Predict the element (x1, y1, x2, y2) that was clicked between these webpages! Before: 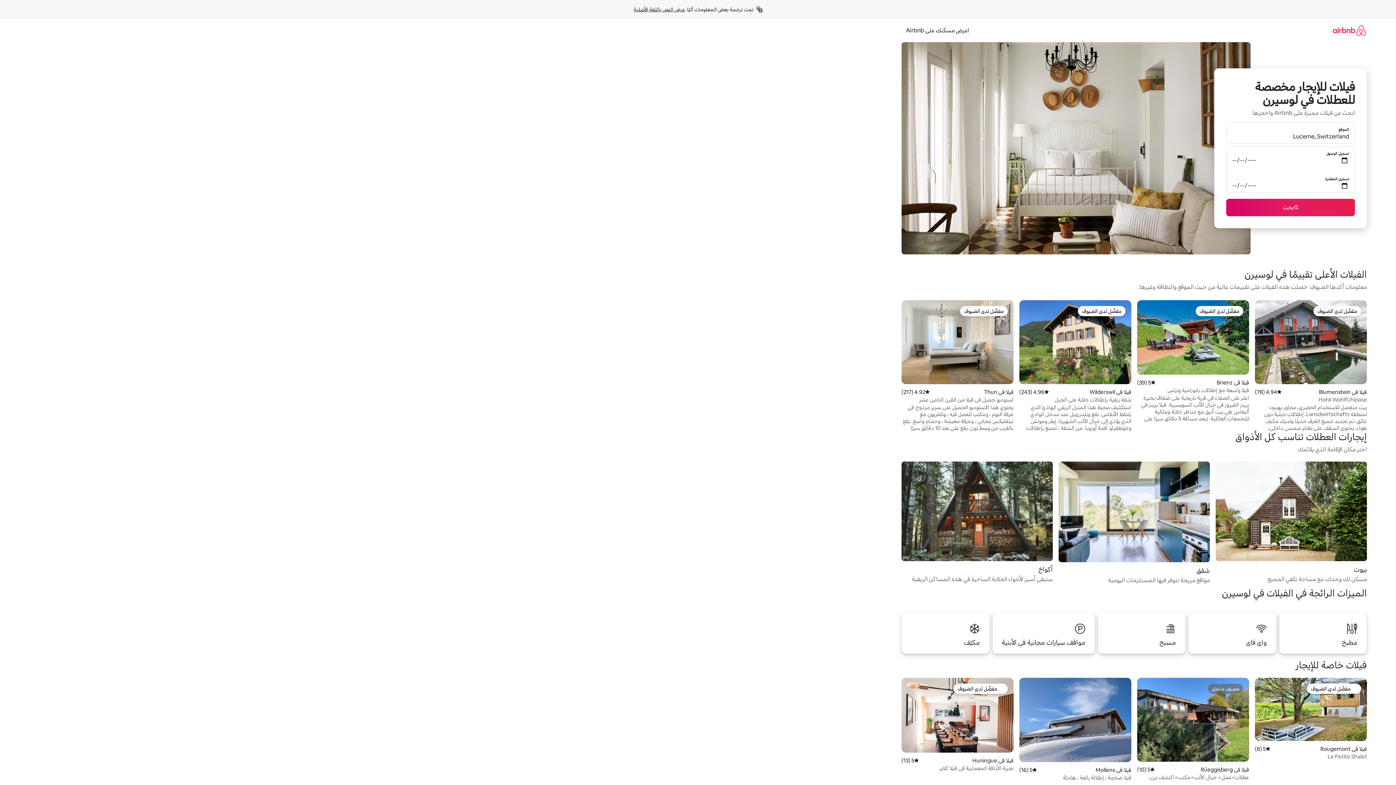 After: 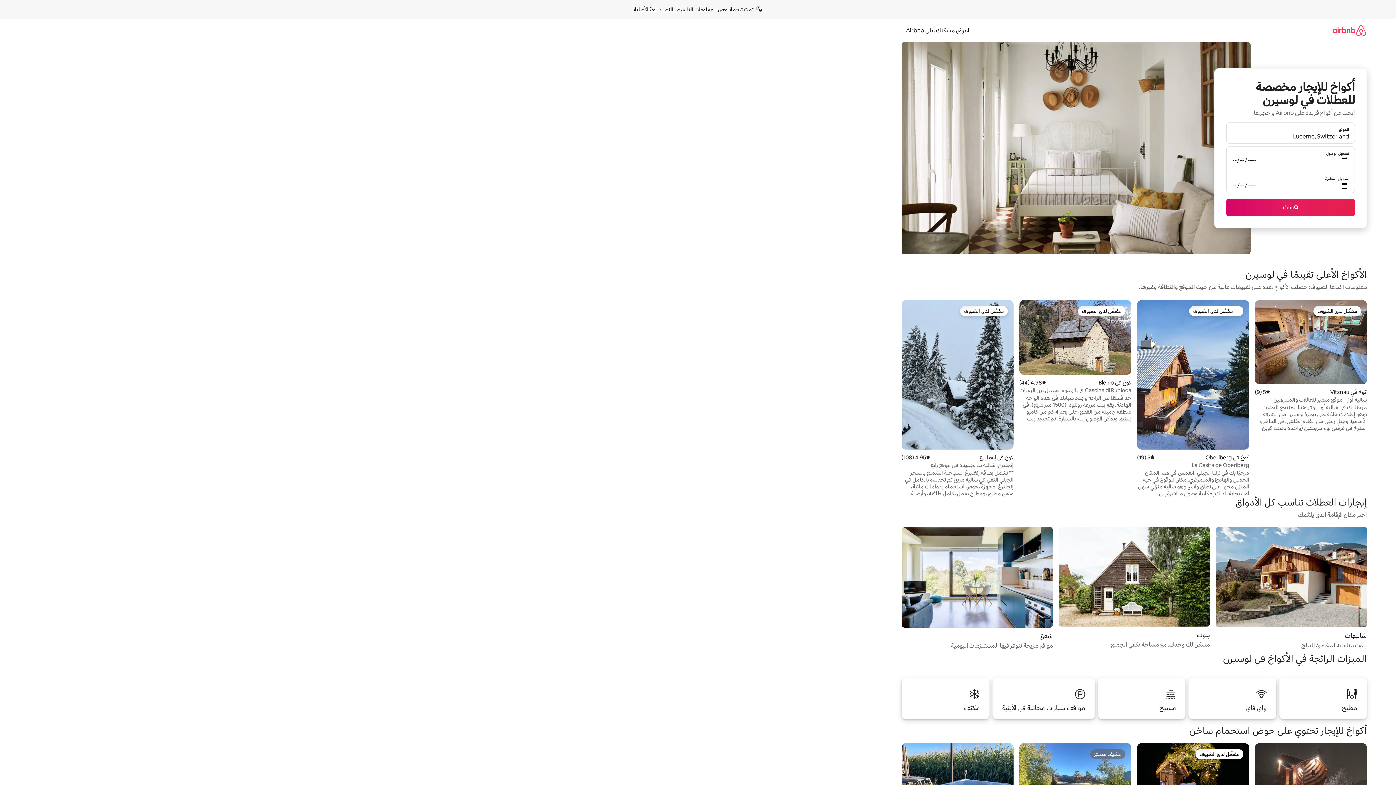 Action: label: أكواخ

ستبقى أسير الأجواء الخلابة الساحرة في هذه المساكن الريفية bbox: (901, 461, 1053, 583)